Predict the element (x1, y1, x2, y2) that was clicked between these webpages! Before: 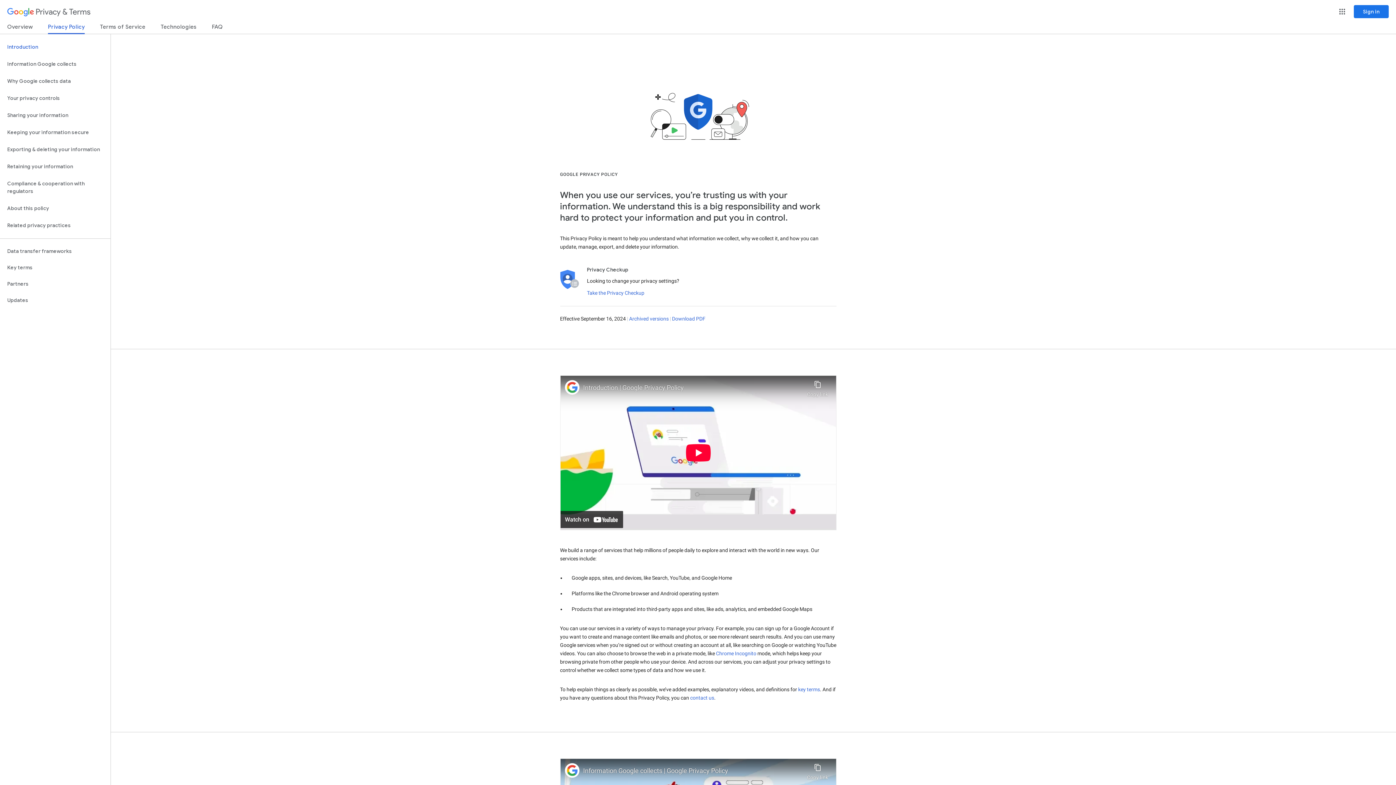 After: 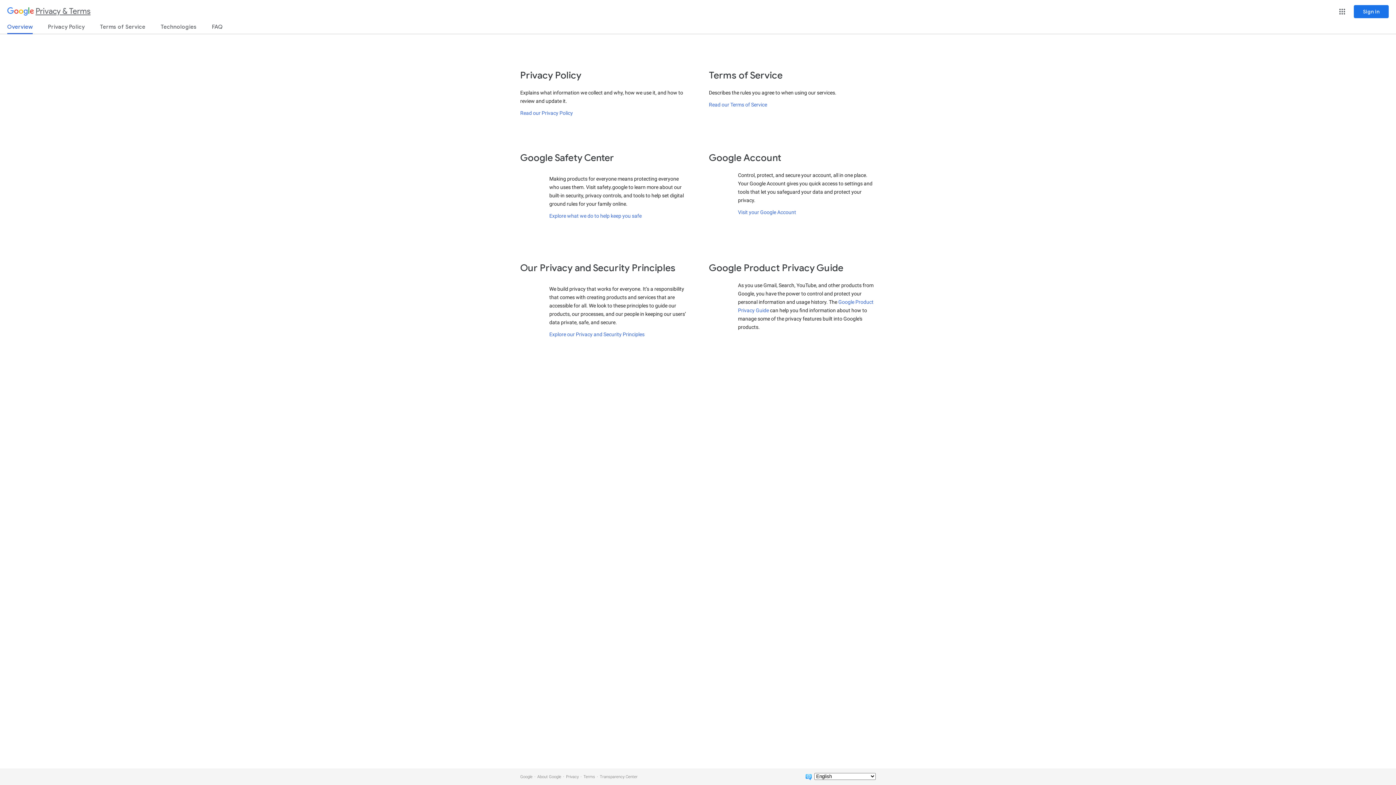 Action: bbox: (7, 3, 90, 21) label: Privacy & Terms